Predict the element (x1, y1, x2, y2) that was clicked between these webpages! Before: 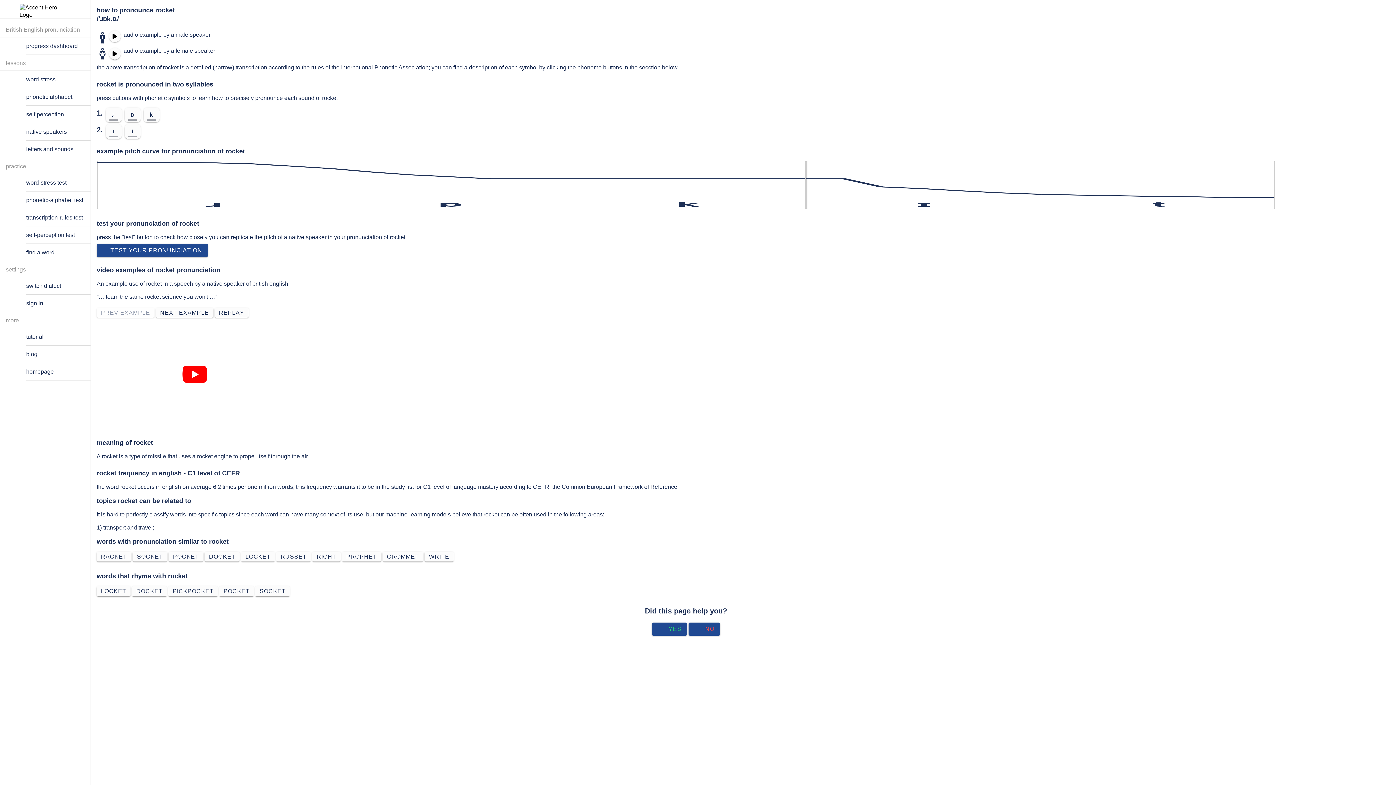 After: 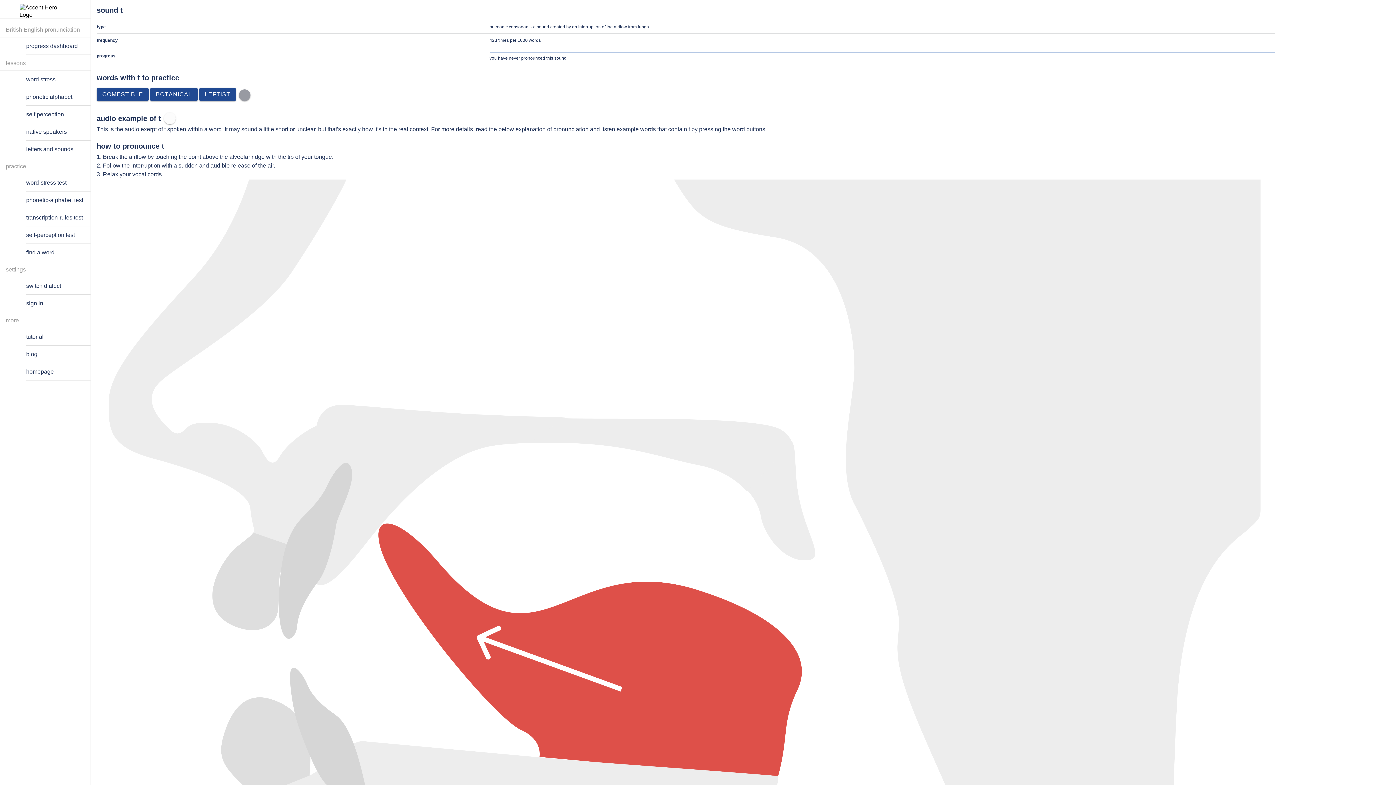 Action: label: t bbox: (124, 124, 140, 138)